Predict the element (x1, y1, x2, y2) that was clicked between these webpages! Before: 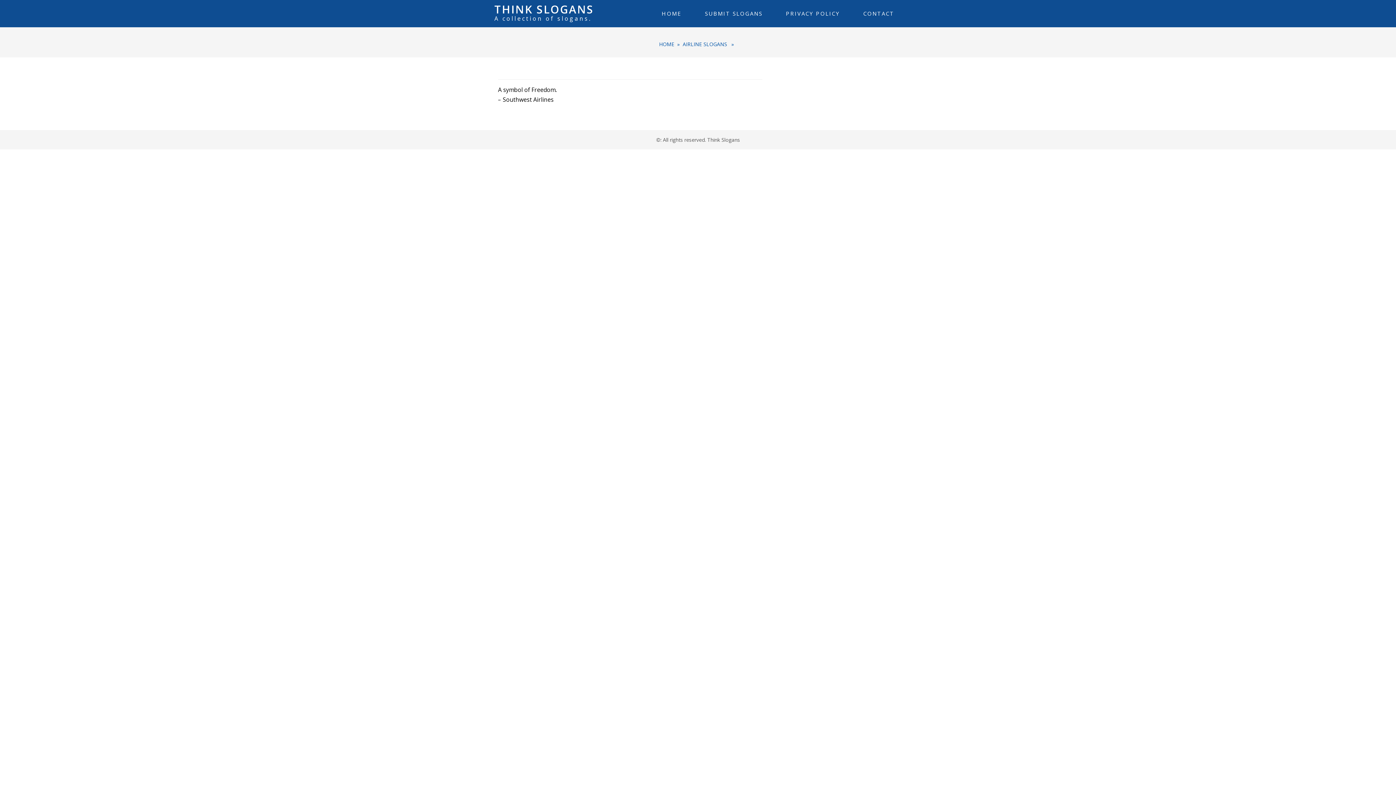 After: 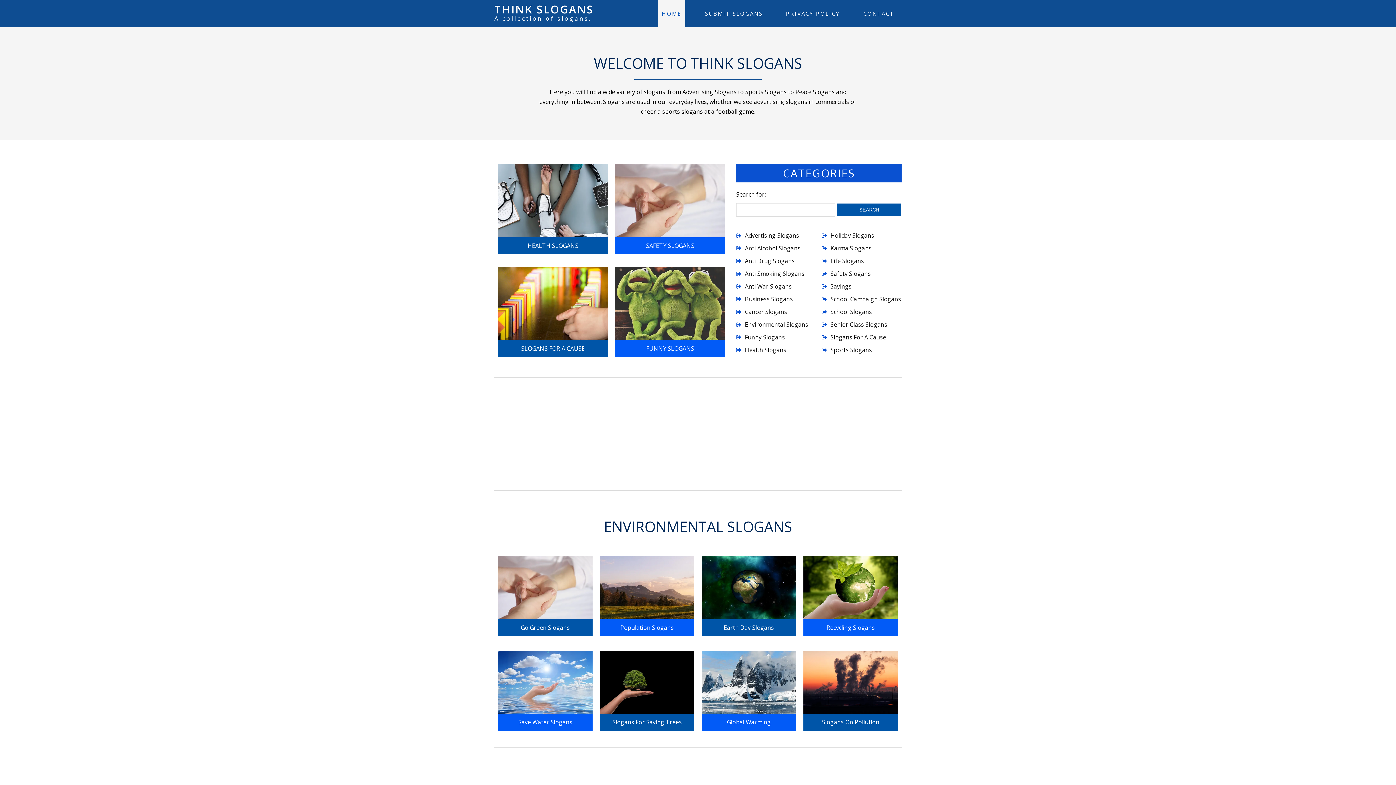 Action: label: Think Slogans bbox: (707, 136, 740, 143)